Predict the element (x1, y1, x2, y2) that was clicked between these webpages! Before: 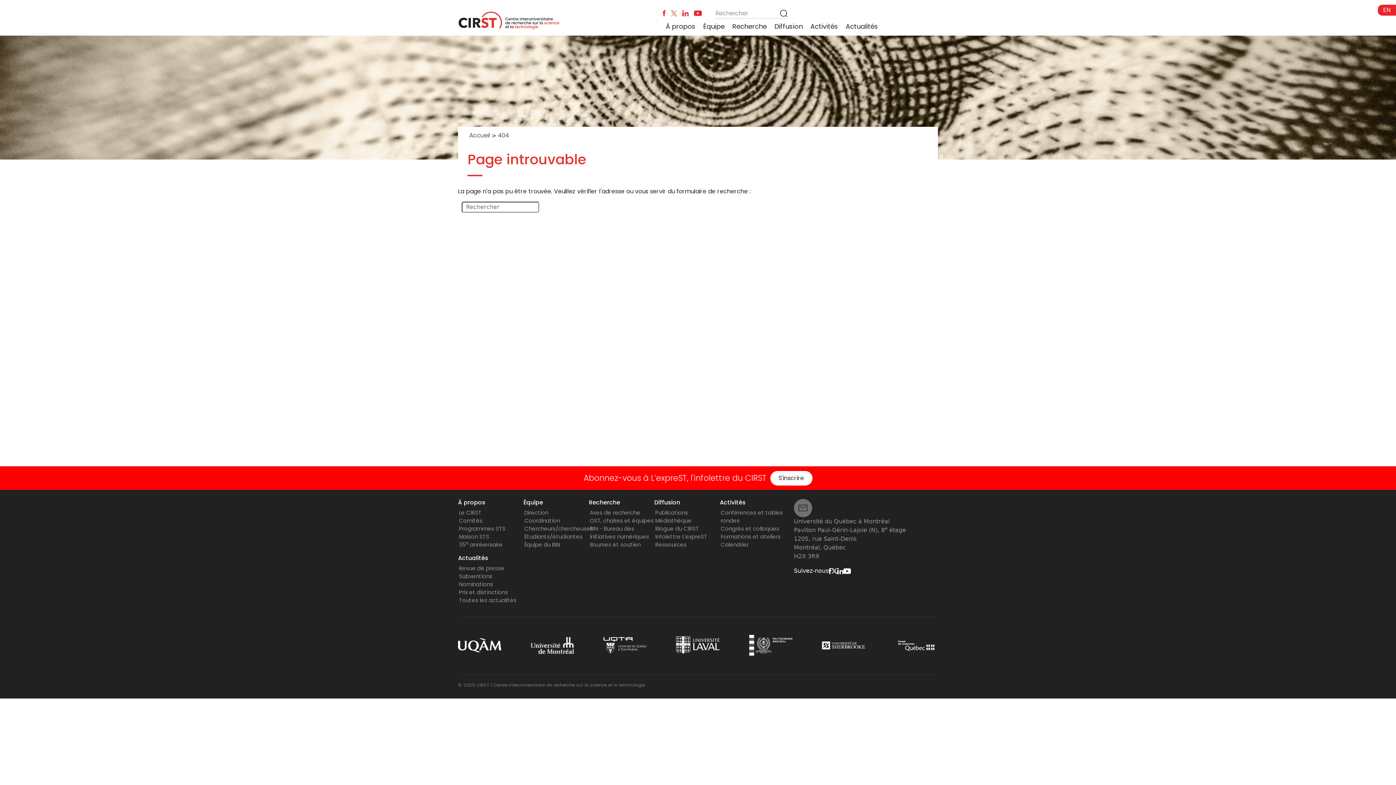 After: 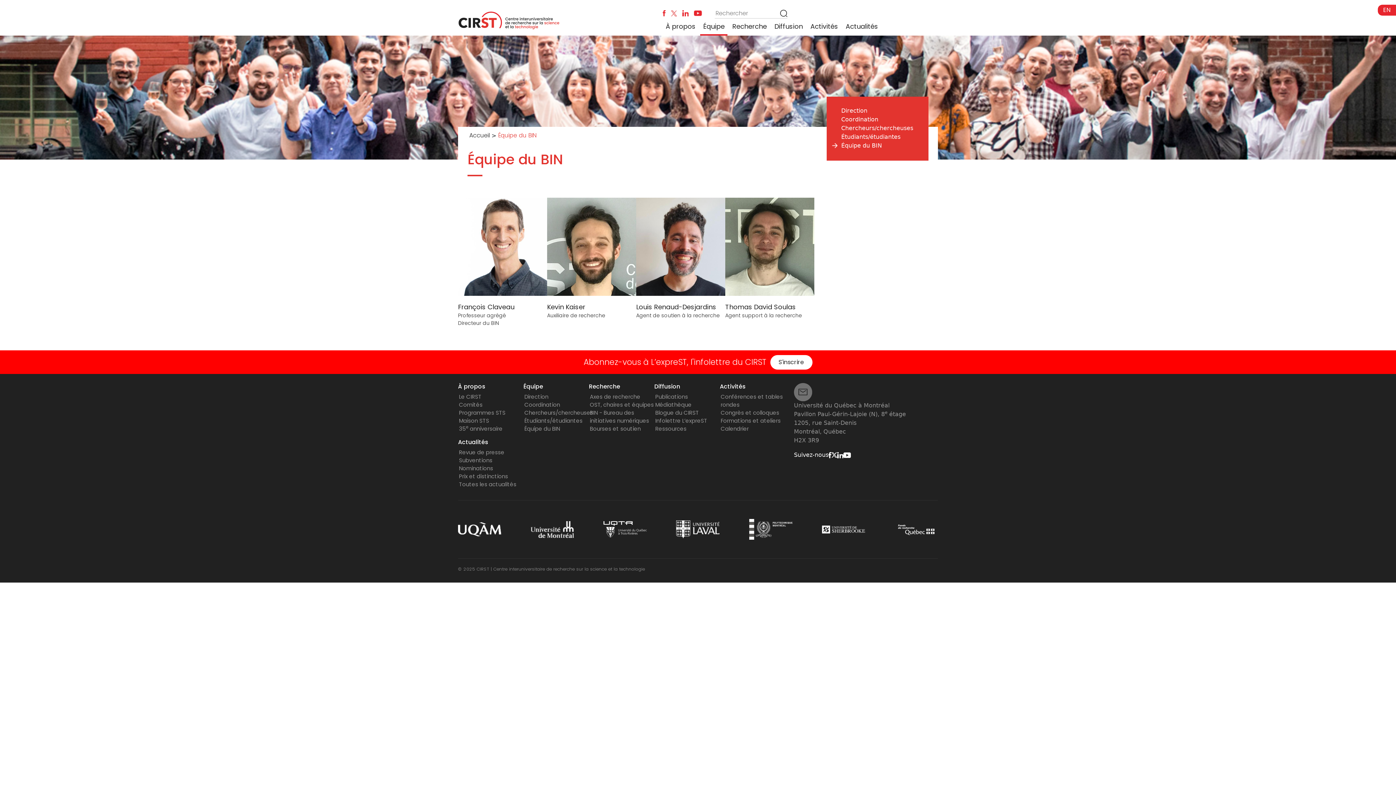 Action: bbox: (524, 541, 560, 548) label: Équipe du BIN